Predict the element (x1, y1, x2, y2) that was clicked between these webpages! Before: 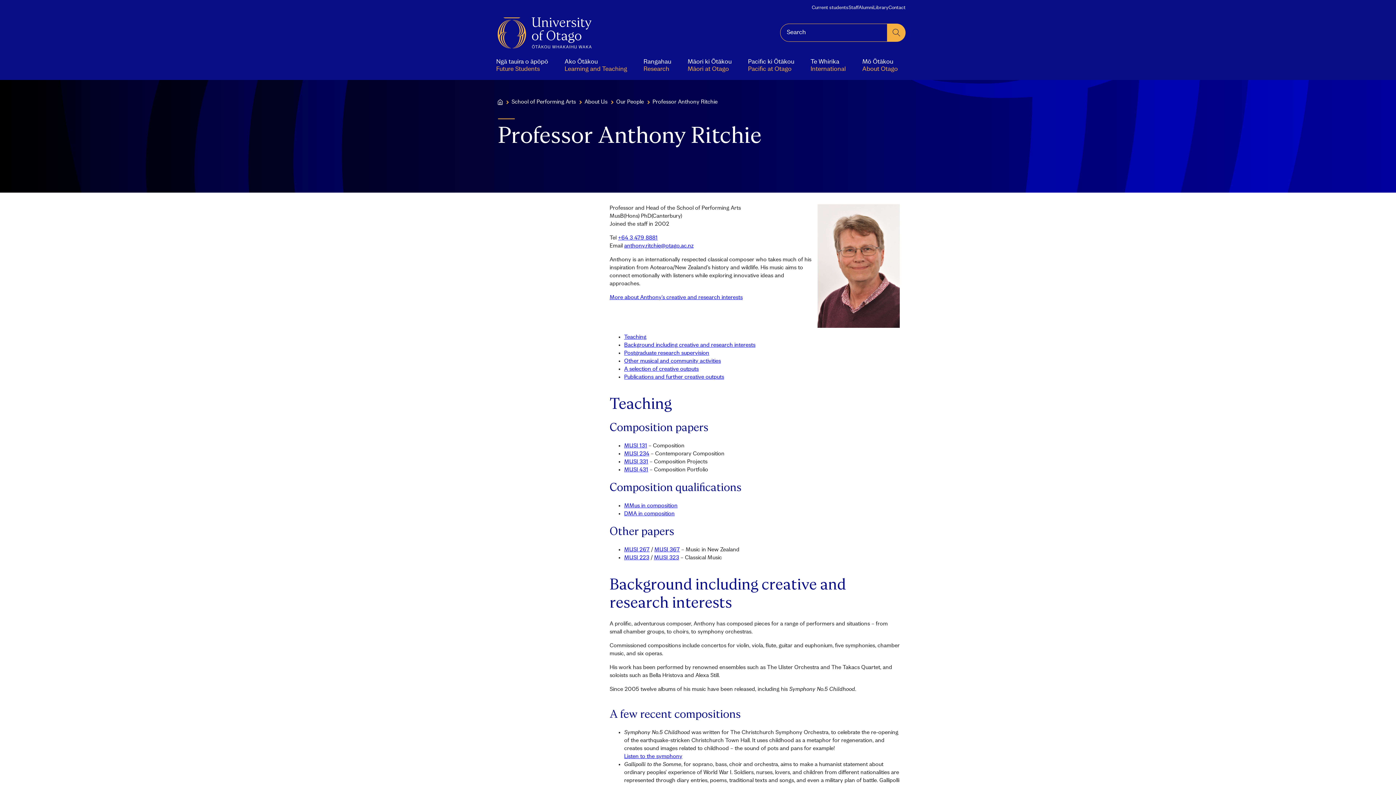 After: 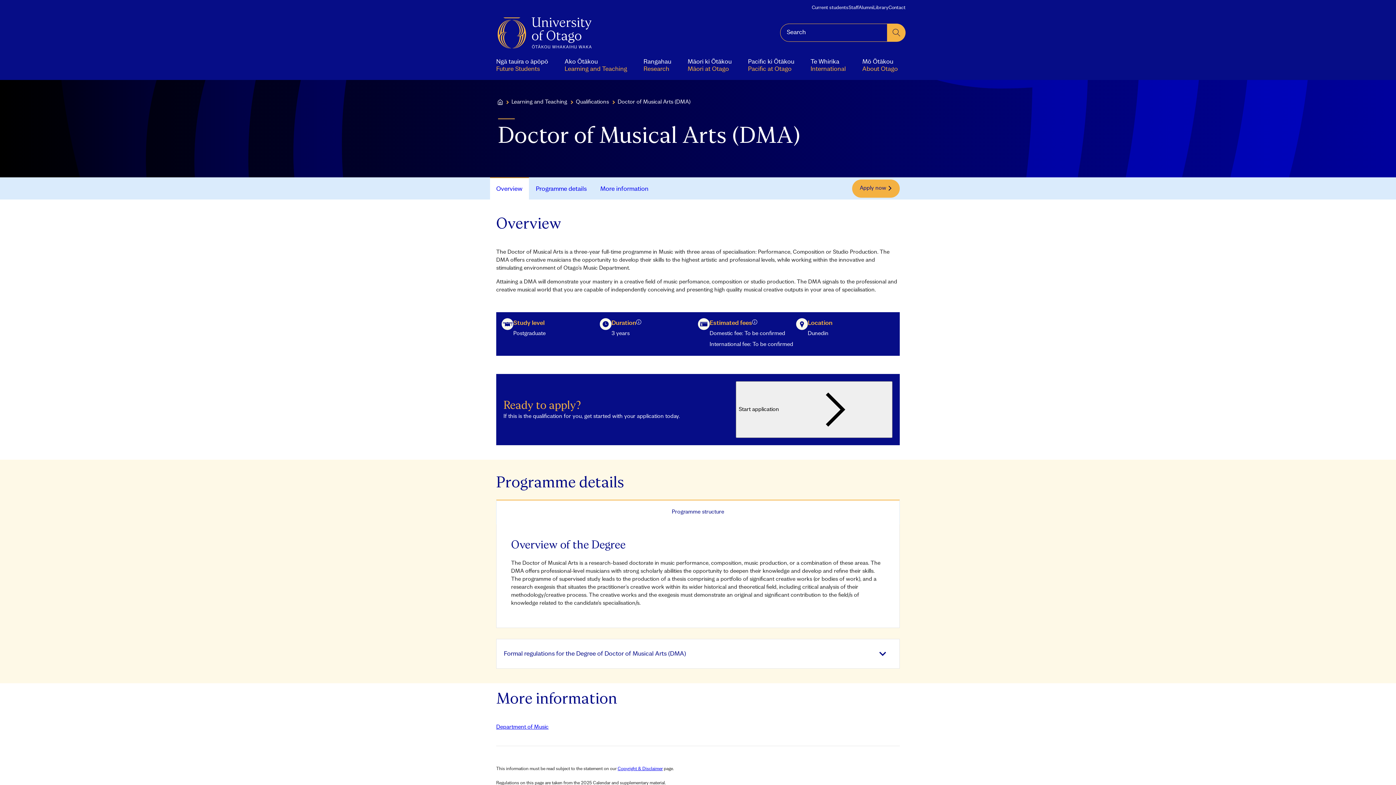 Action: bbox: (624, 511, 674, 516) label: DMA in composition